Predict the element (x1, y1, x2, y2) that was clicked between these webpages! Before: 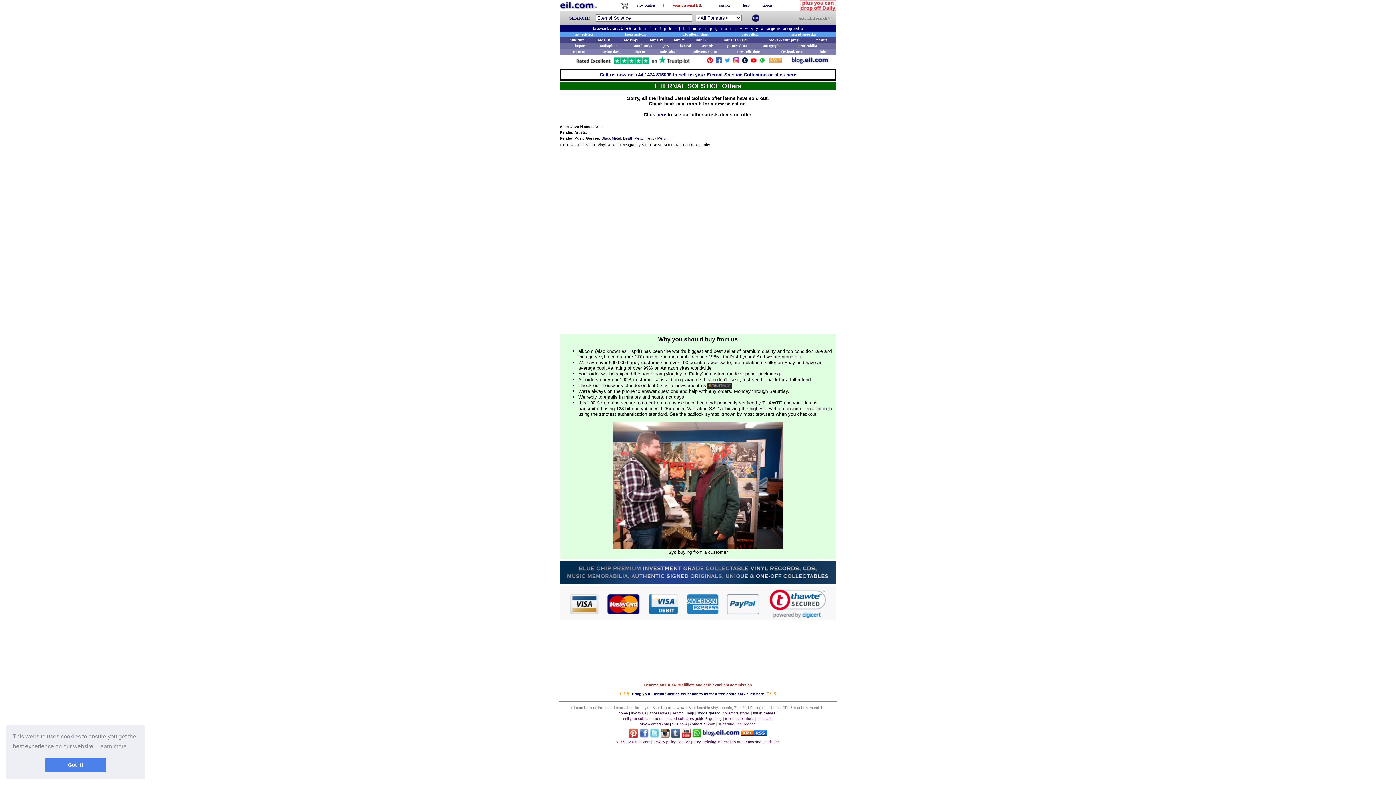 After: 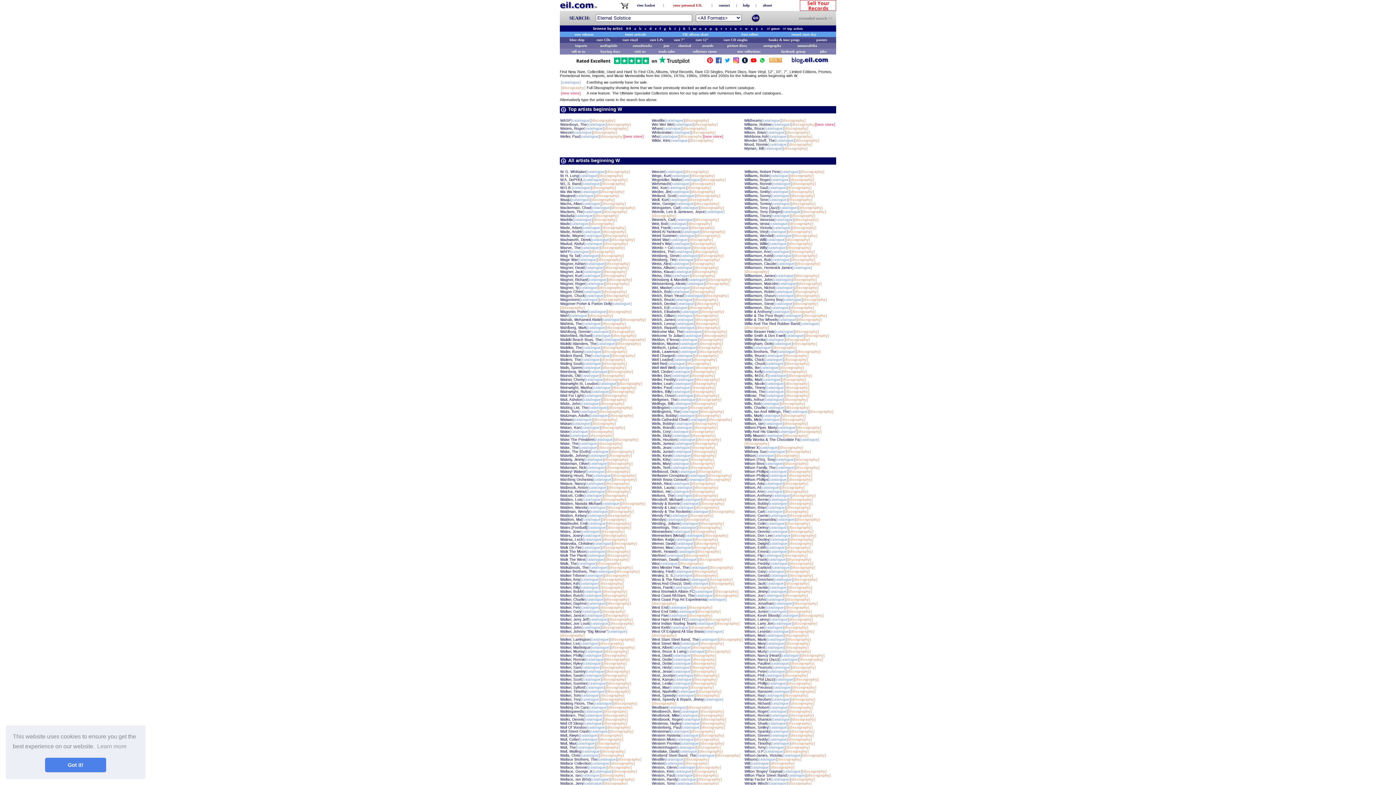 Action: label: w bbox: (745, 26, 747, 30)